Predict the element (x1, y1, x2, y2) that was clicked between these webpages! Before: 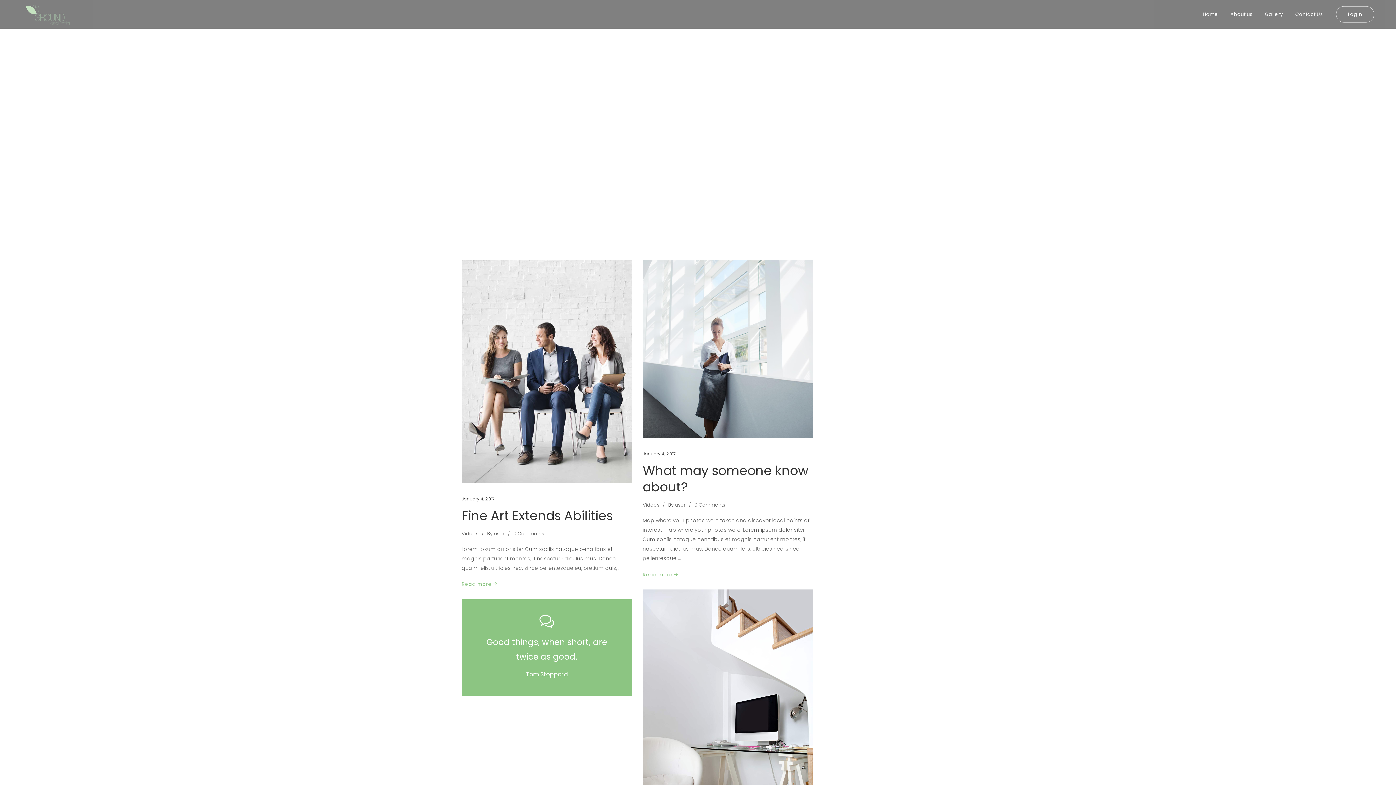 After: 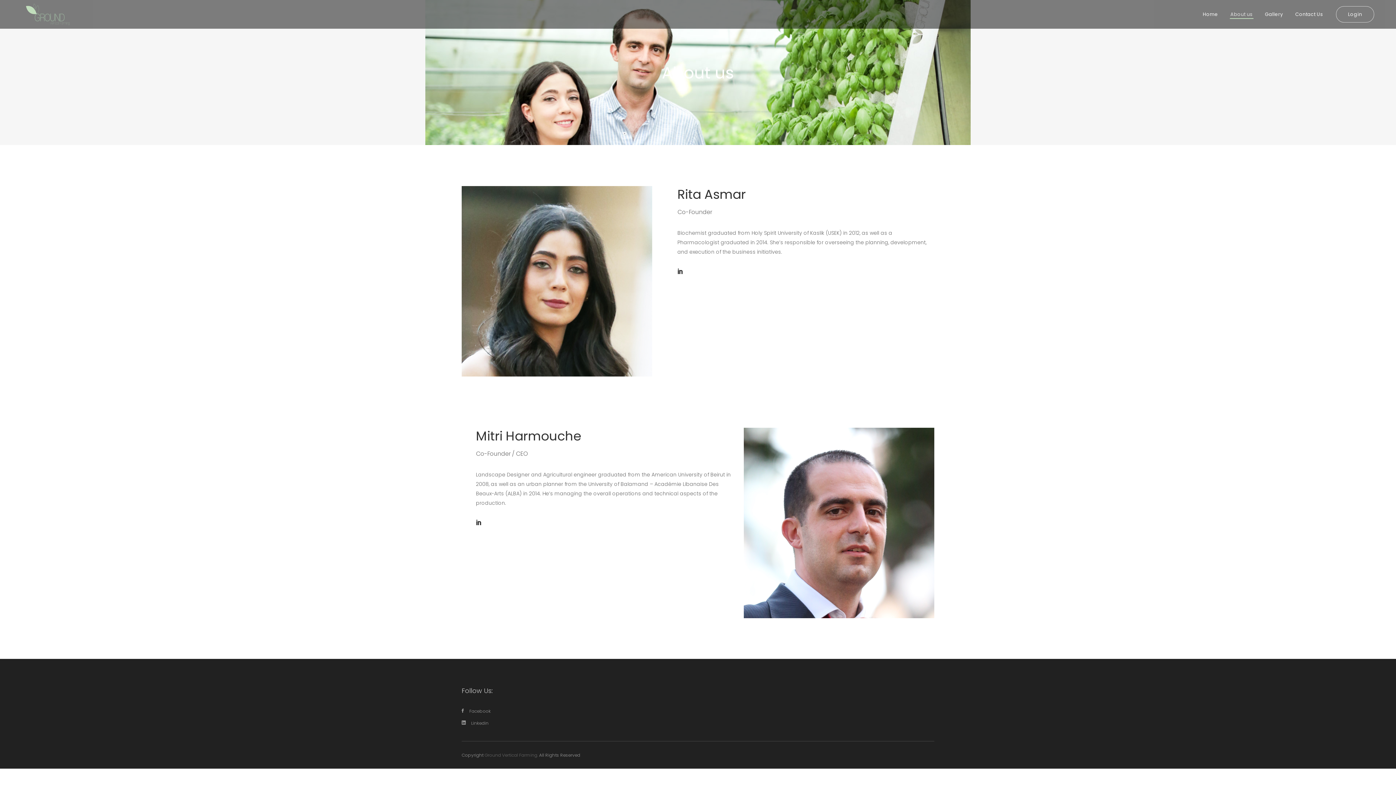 Action: bbox: (1224, 0, 1259, 28) label: About us